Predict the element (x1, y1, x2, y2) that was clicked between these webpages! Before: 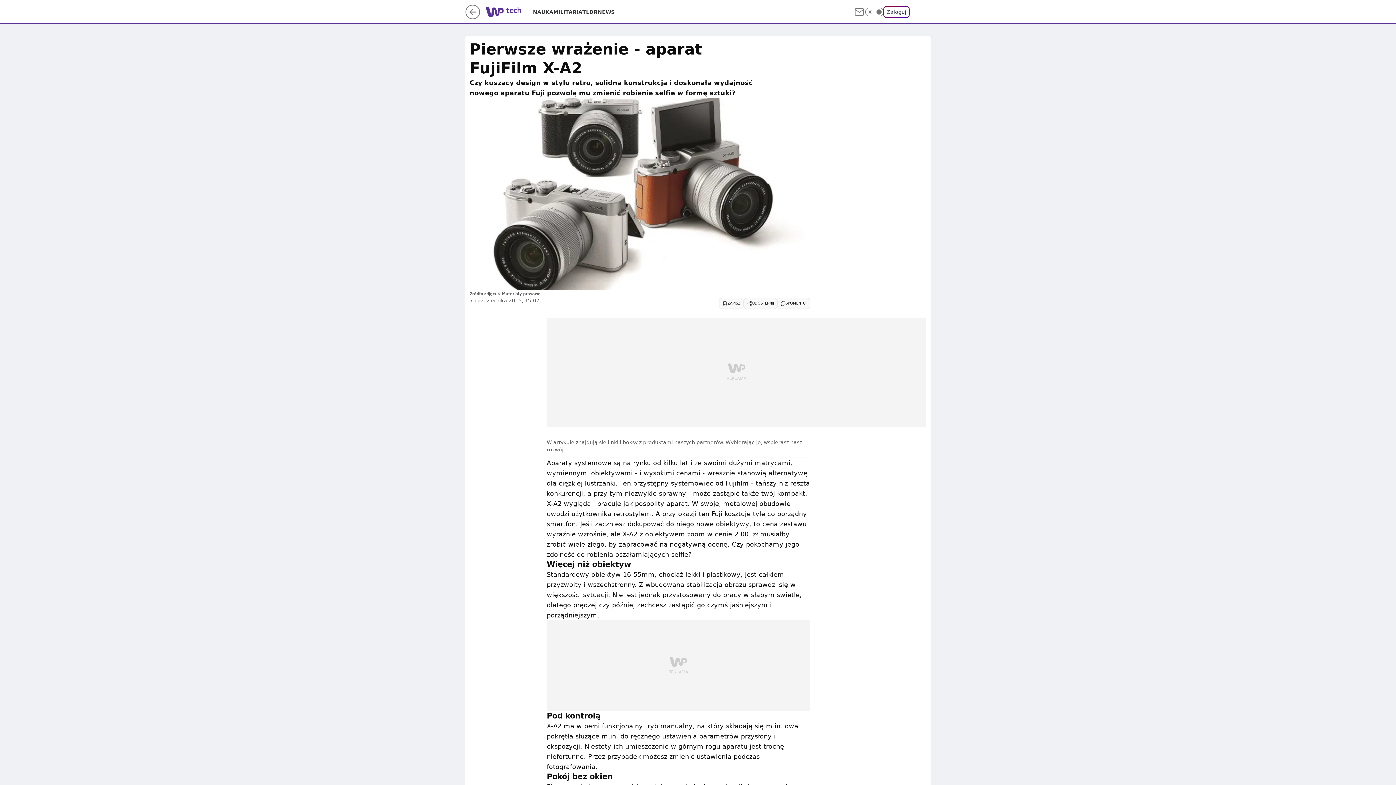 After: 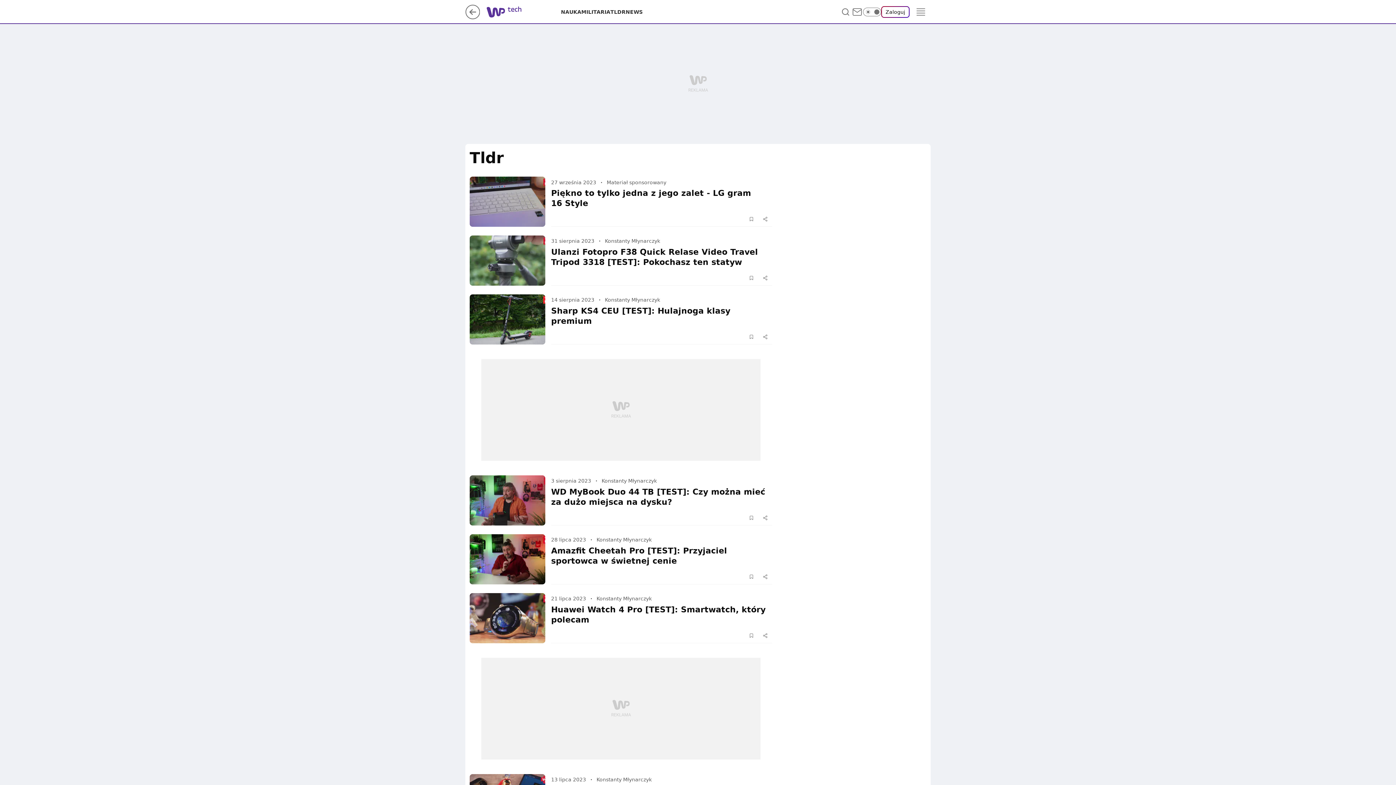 Action: bbox: (582, 8, 597, 15) label: TLDR